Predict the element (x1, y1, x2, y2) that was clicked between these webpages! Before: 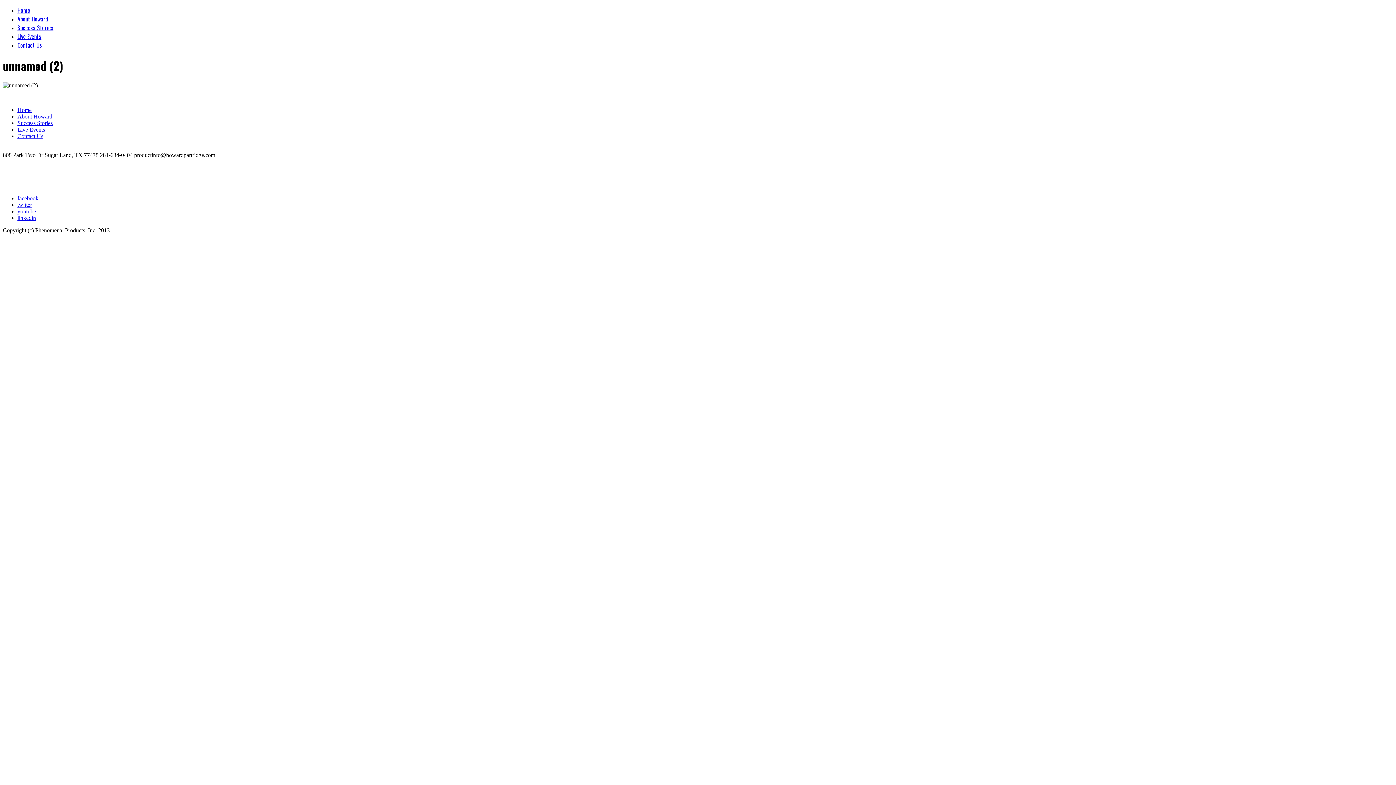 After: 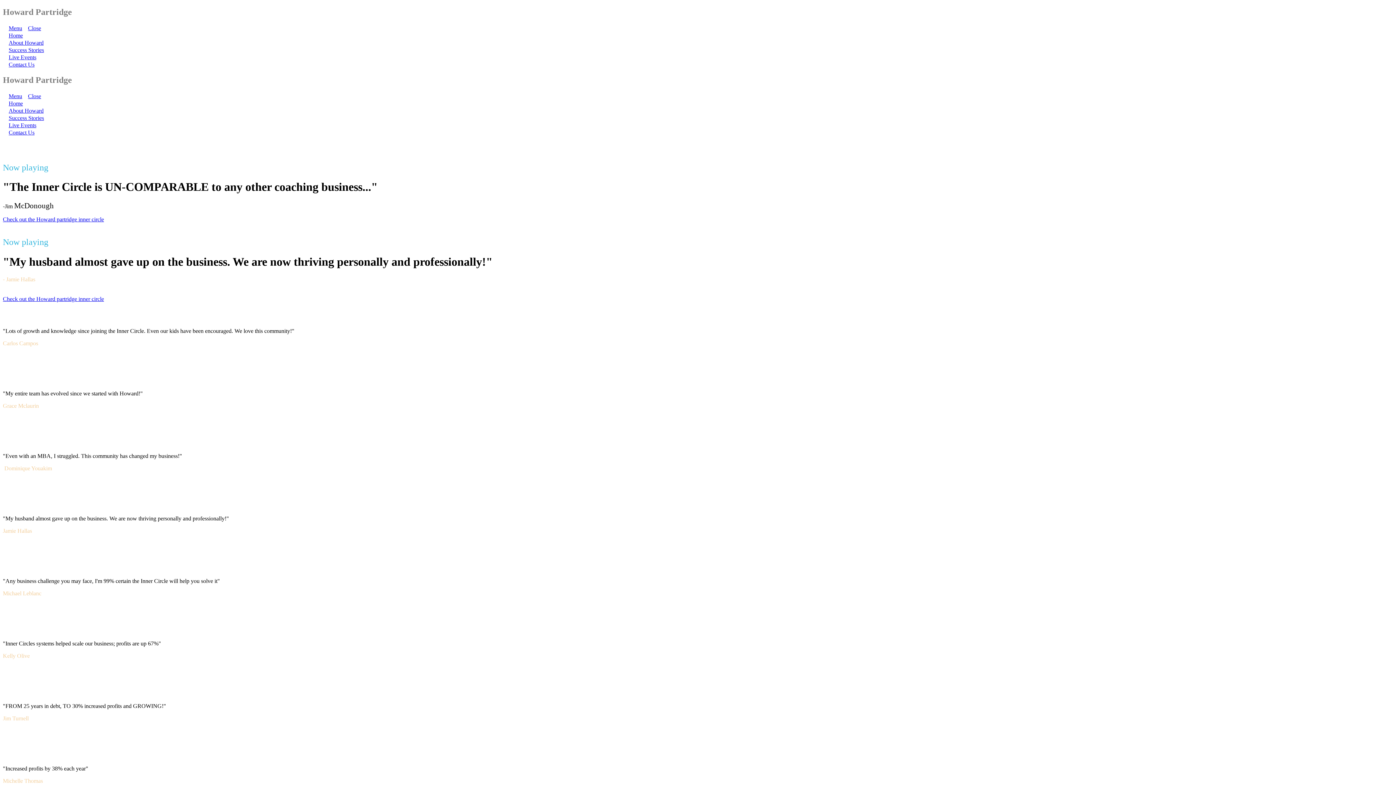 Action: label: Success Stories bbox: (17, 119, 52, 126)